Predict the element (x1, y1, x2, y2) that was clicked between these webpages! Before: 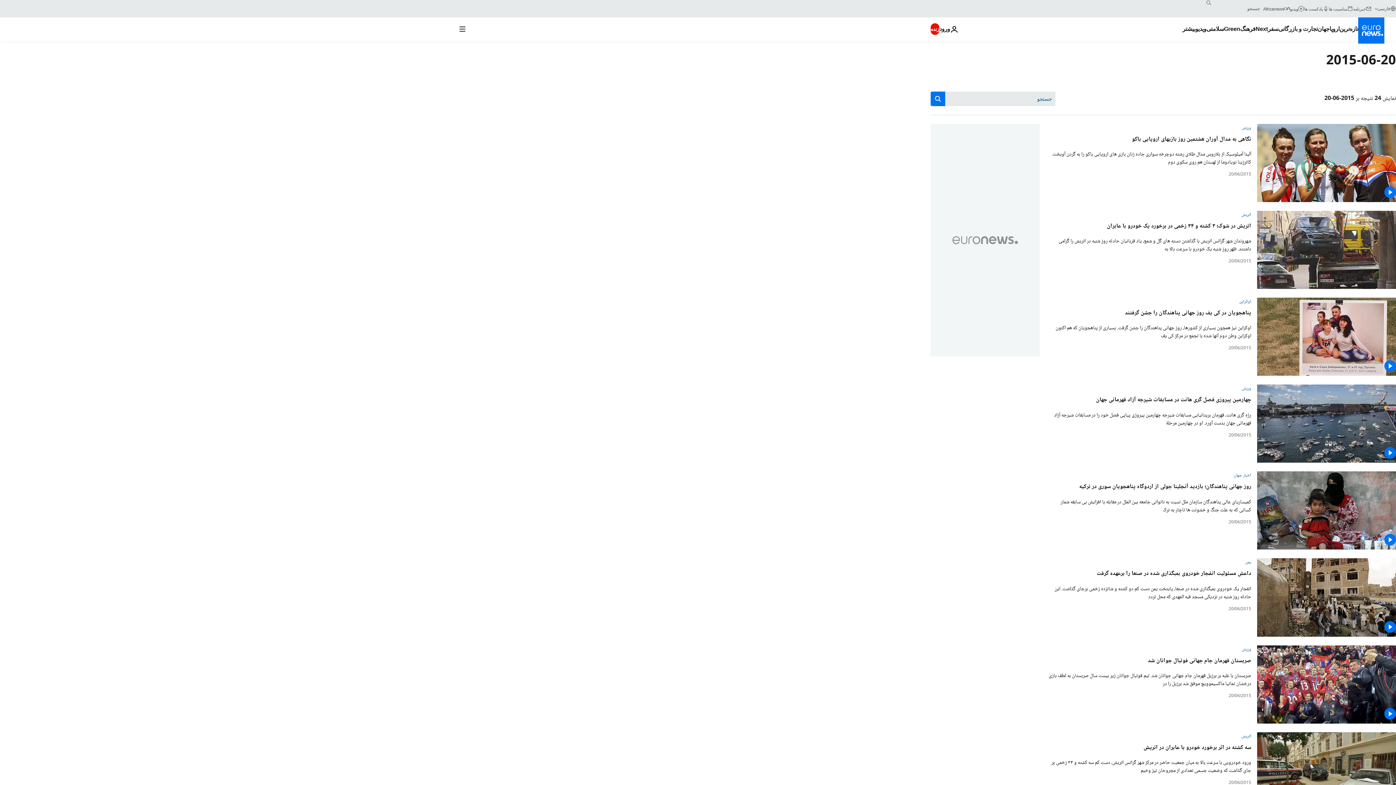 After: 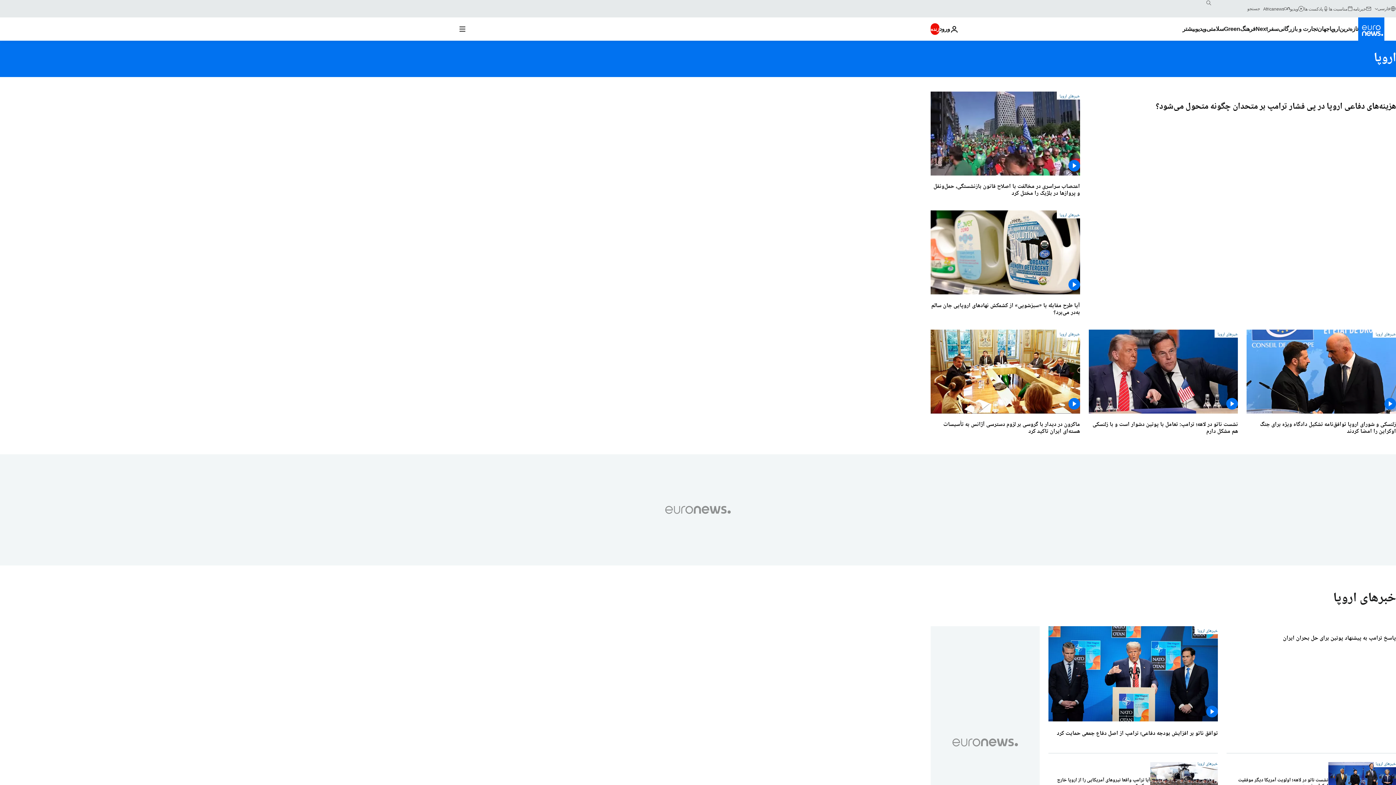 Action: bbox: (1329, 17, 1339, 40) label: Read more about اروپا